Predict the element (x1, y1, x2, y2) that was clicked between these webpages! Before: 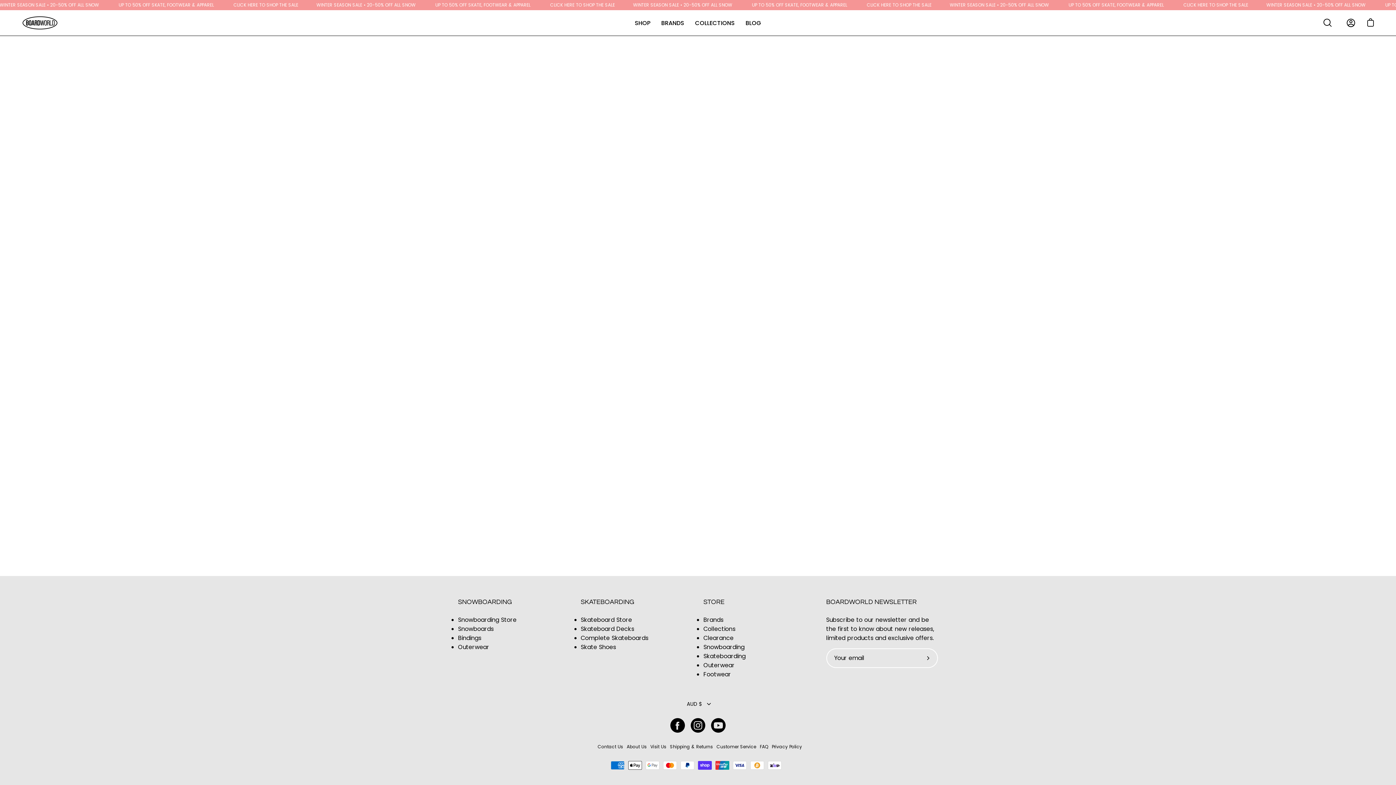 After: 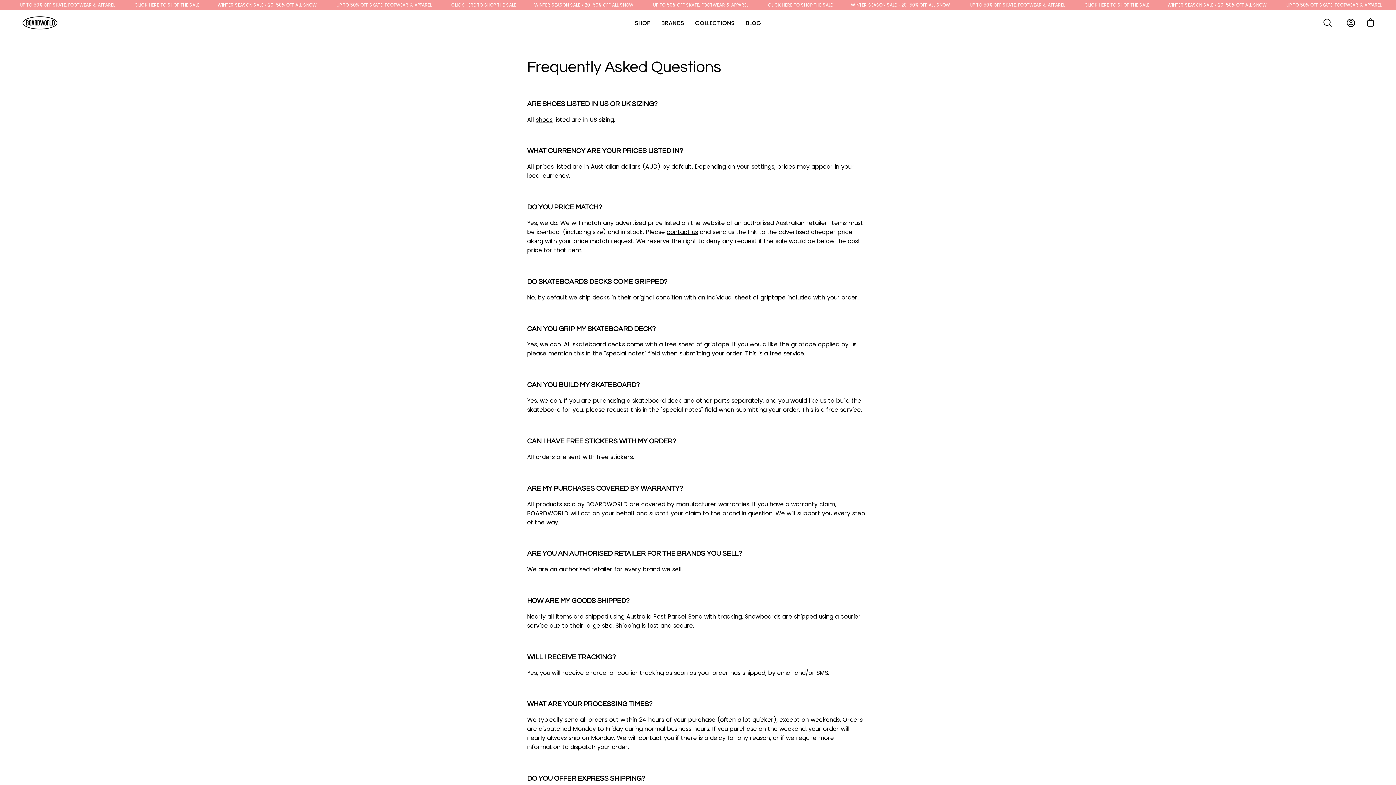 Action: bbox: (760, 743, 768, 750) label: FAQ